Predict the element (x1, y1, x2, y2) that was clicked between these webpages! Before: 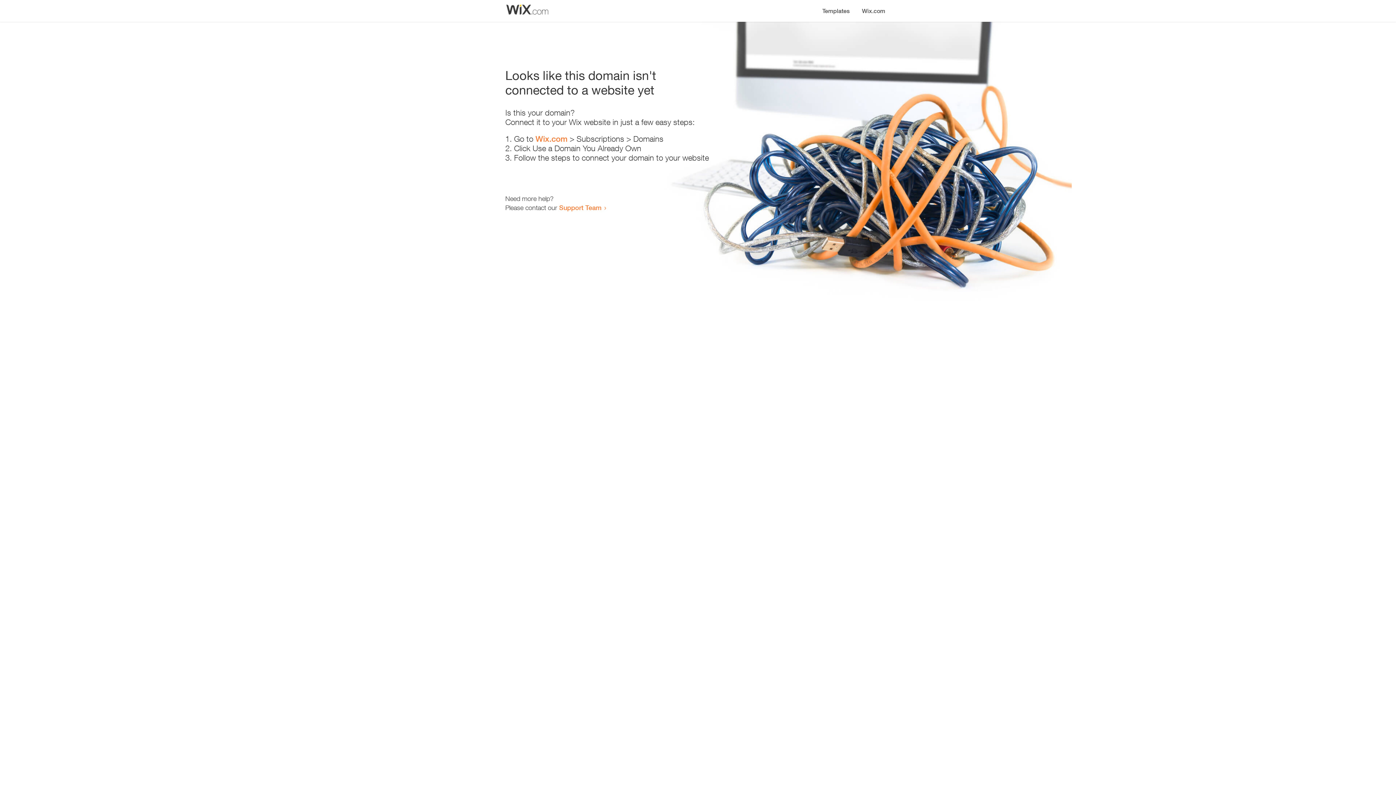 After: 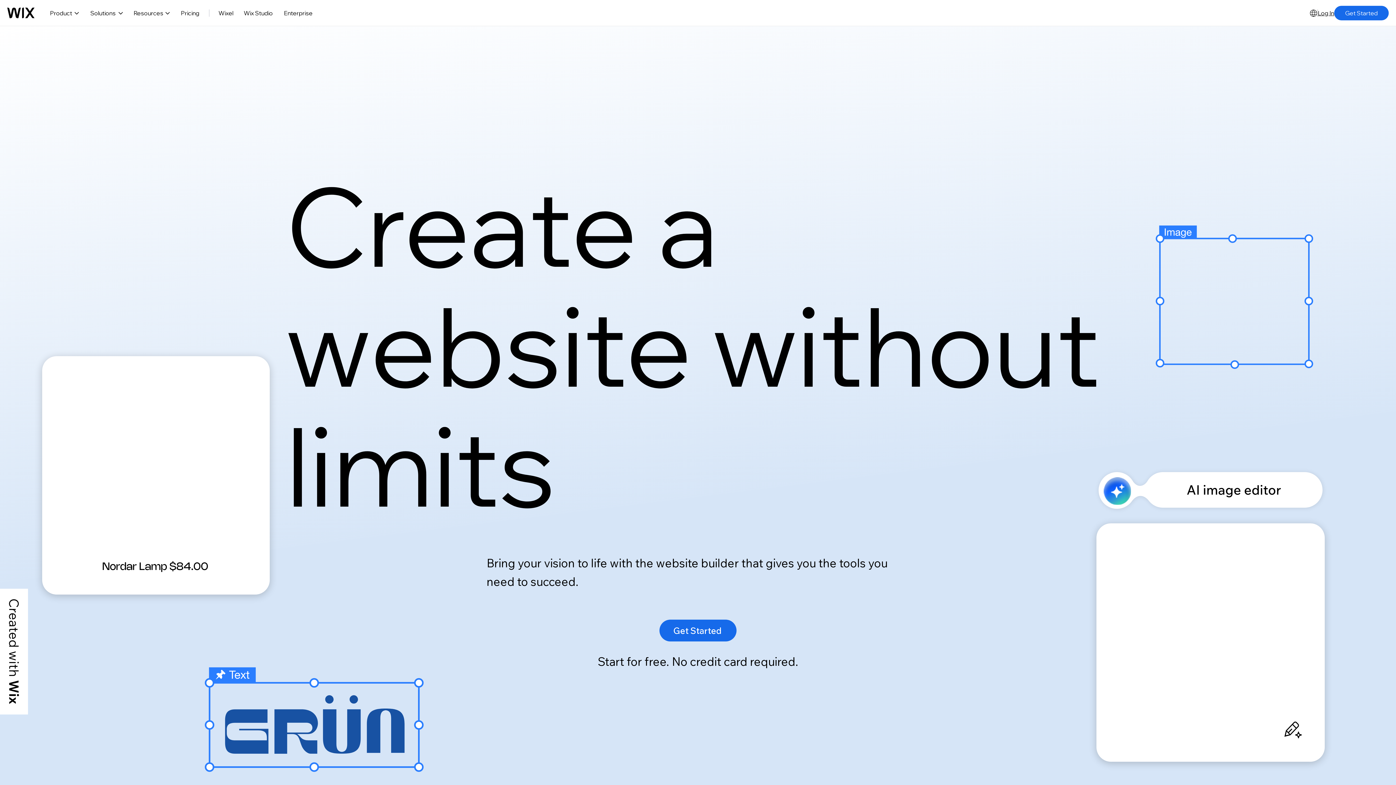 Action: label: Wix.com bbox: (535, 134, 567, 143)